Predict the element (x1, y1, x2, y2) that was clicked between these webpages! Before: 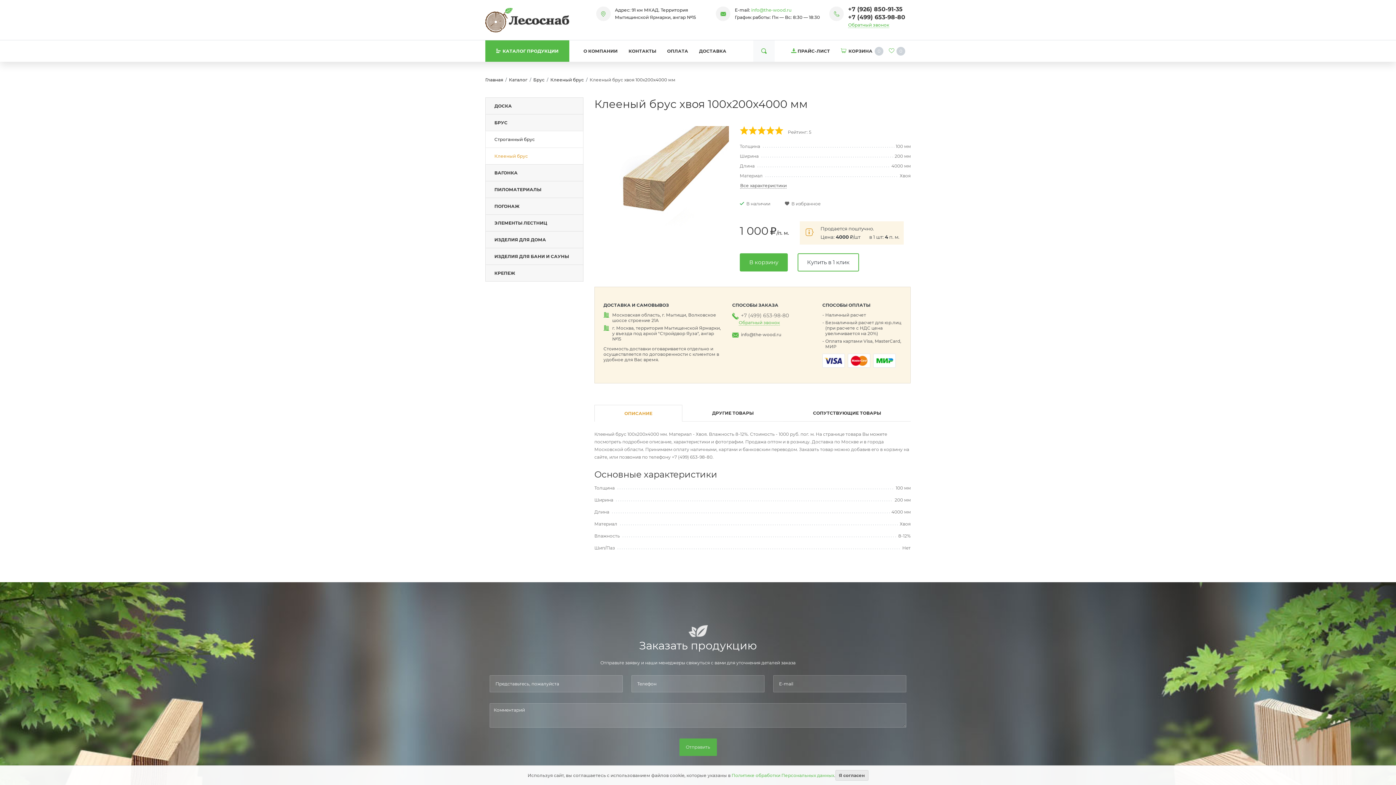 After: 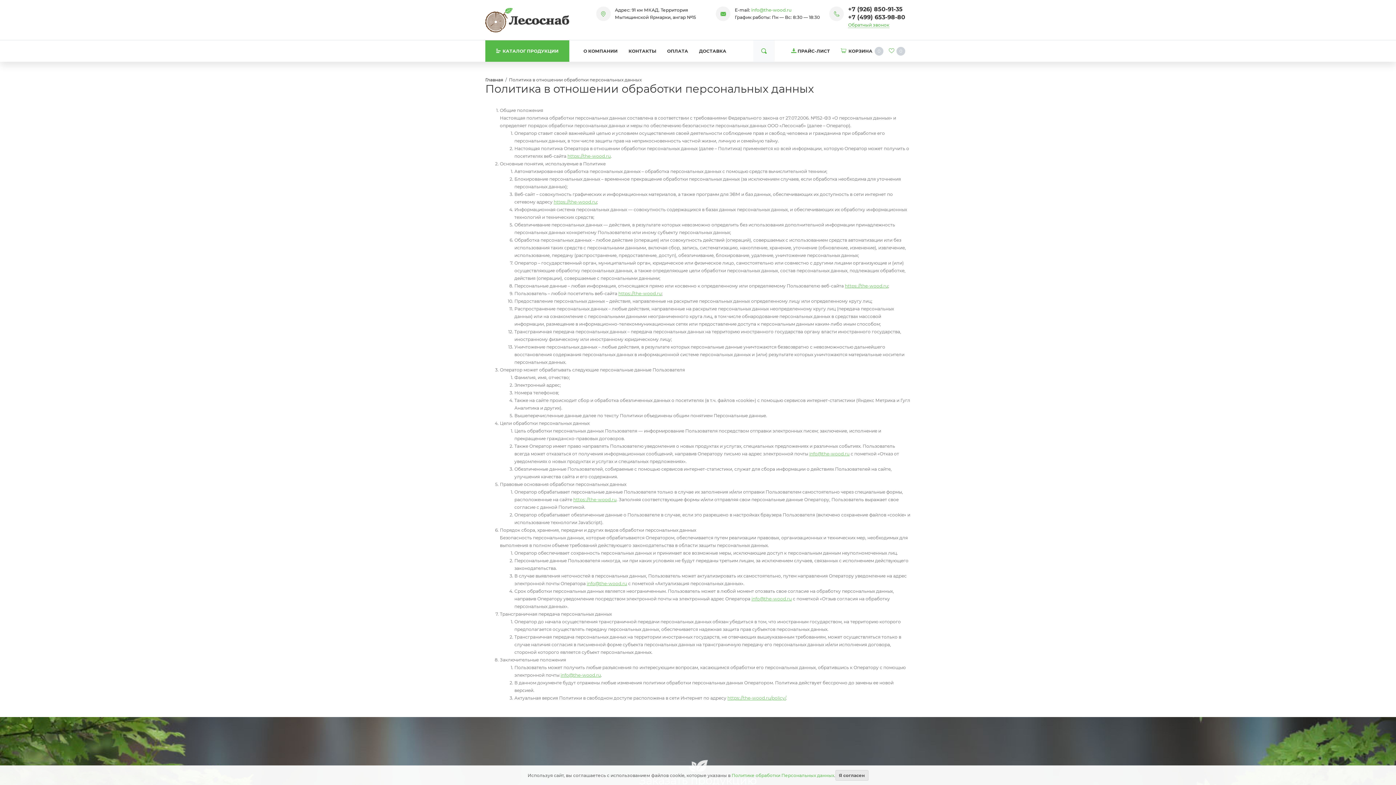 Action: label: Политике обработки Персональных данных bbox: (731, 773, 834, 778)